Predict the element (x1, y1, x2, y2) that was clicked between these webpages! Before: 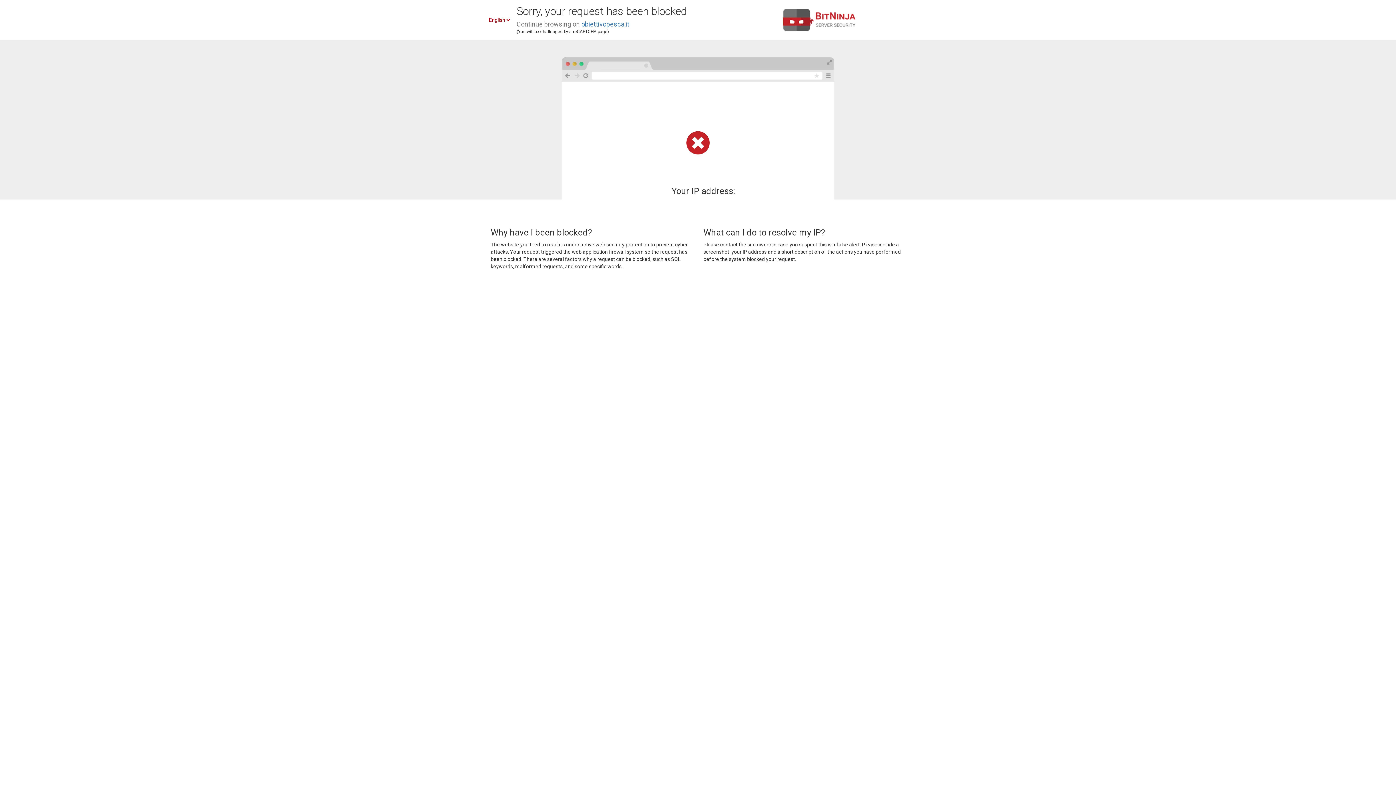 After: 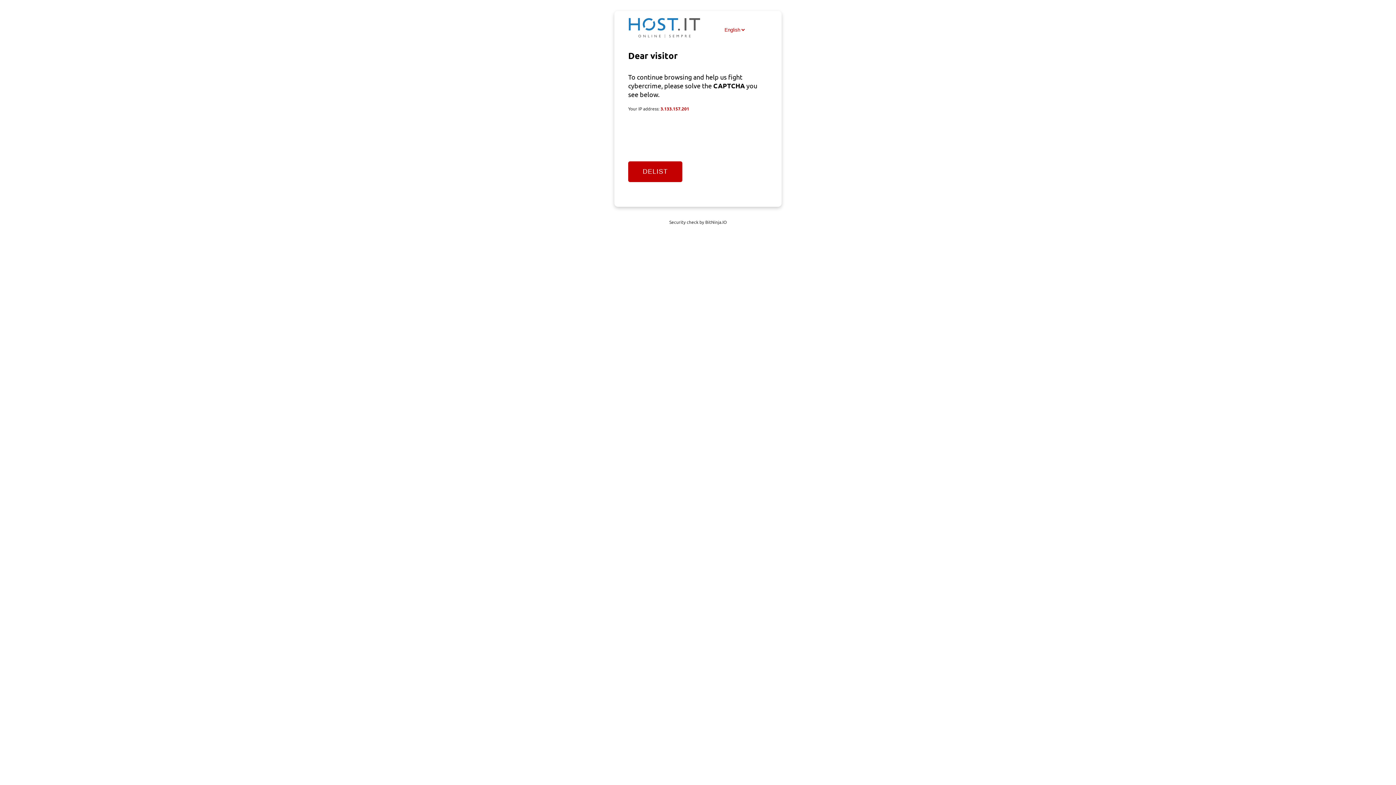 Action: label: obiettivopesca.it bbox: (581, 20, 629, 28)